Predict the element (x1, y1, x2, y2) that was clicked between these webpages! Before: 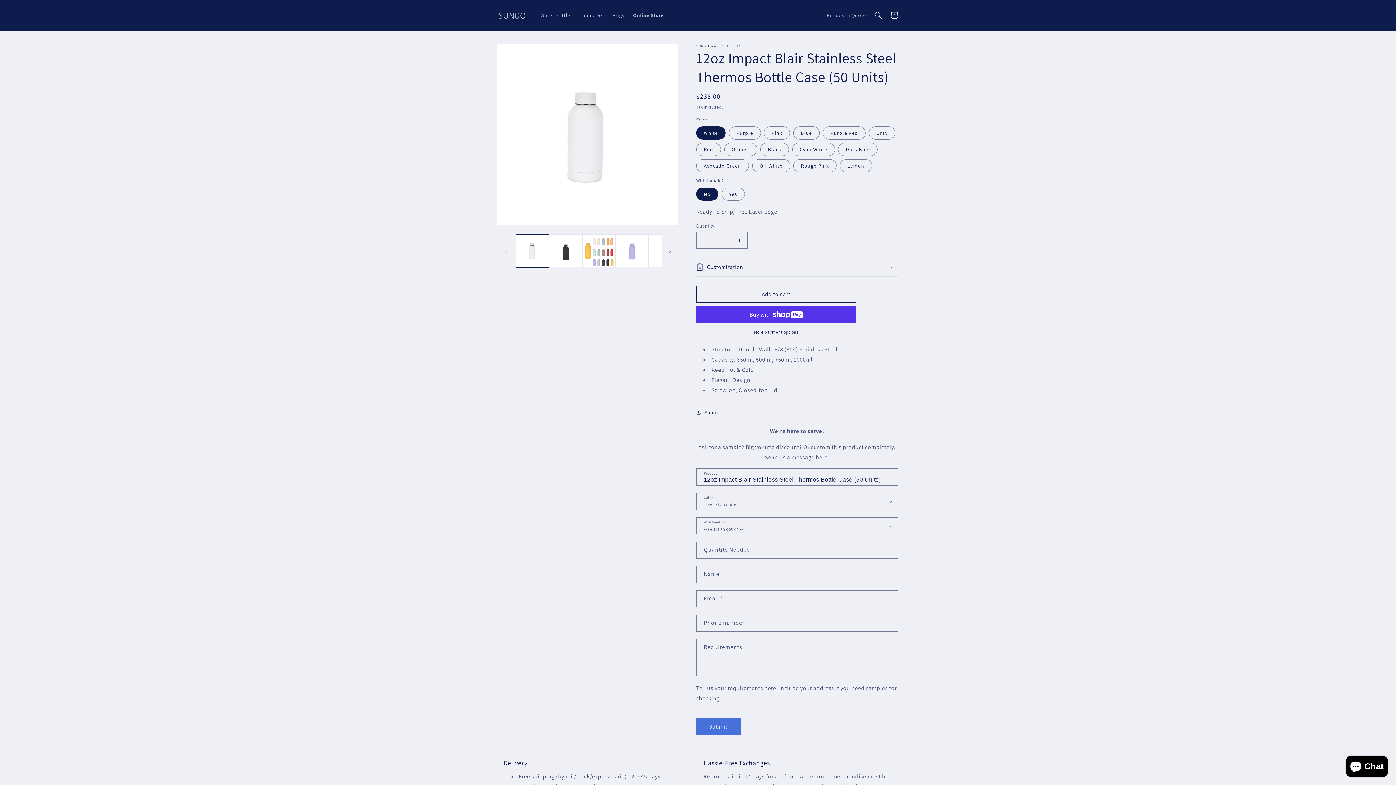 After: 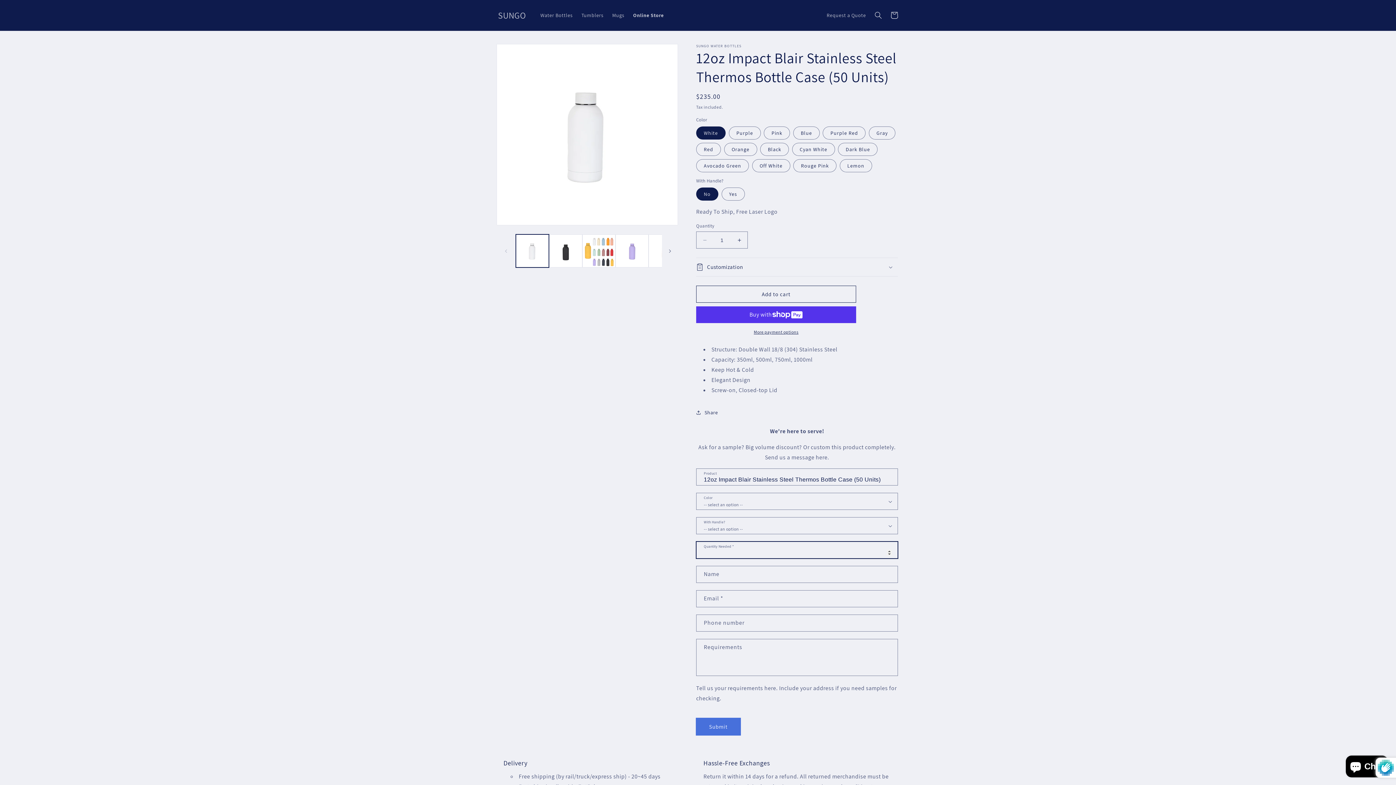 Action: label: Submit bbox: (696, 718, 740, 735)